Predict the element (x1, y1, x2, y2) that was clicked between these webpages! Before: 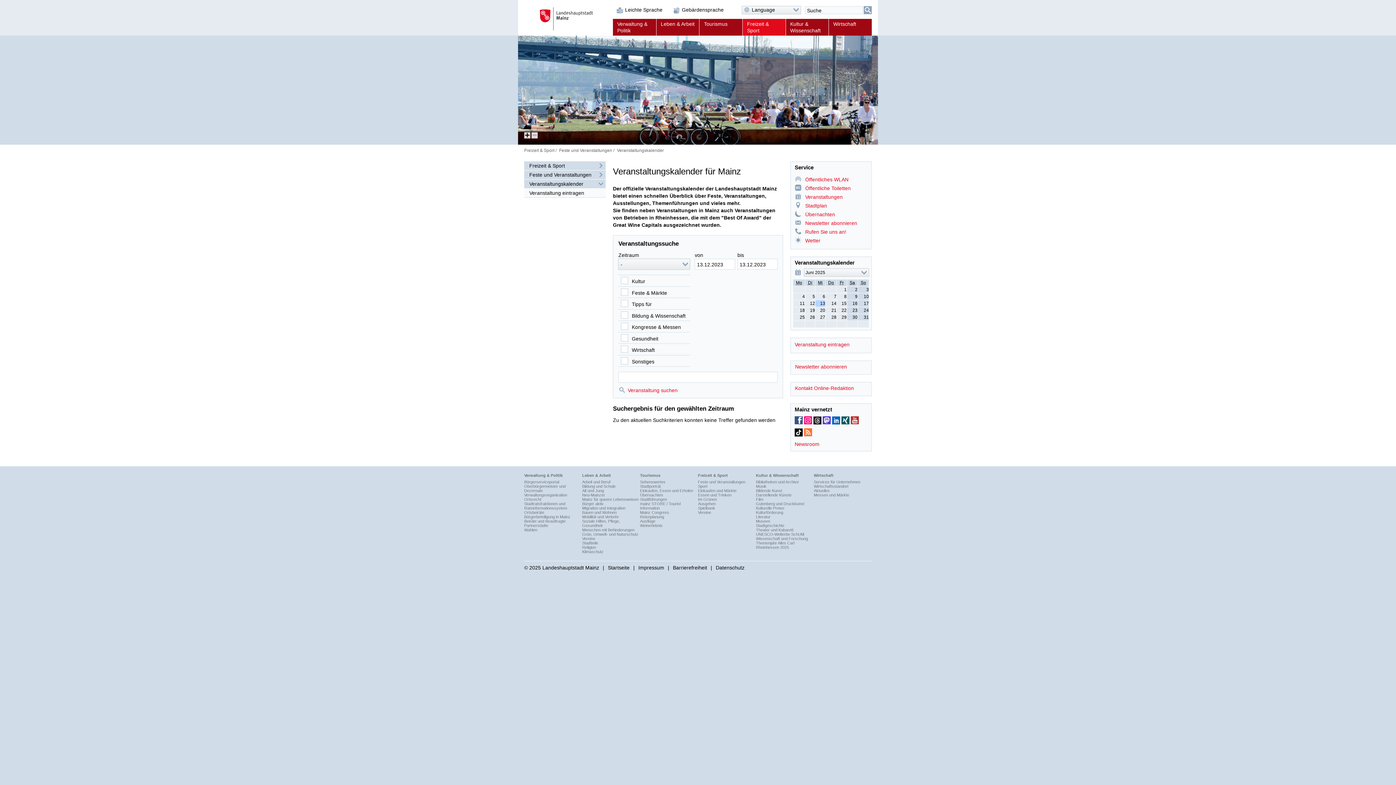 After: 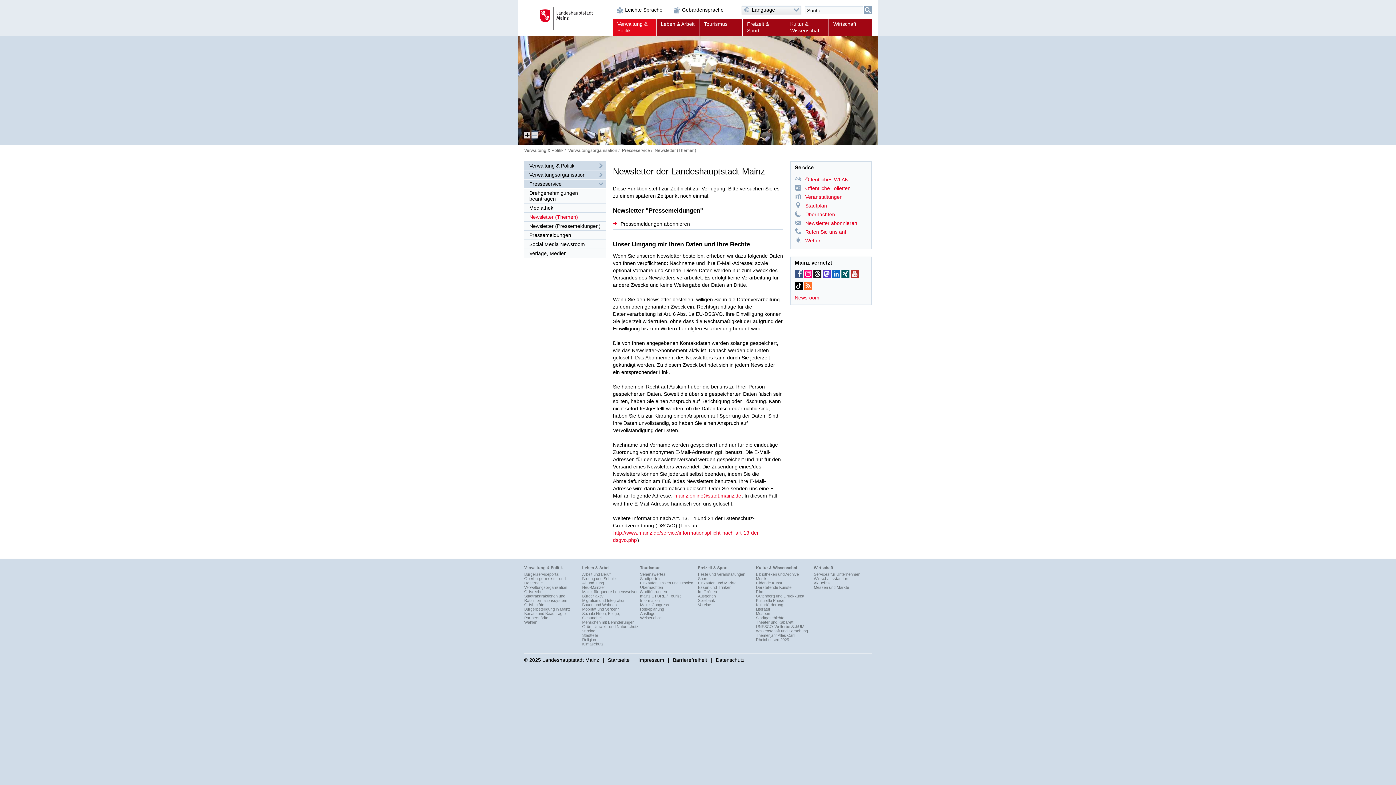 Action: label: Newsletter abonnieren bbox: (794, 363, 847, 369)